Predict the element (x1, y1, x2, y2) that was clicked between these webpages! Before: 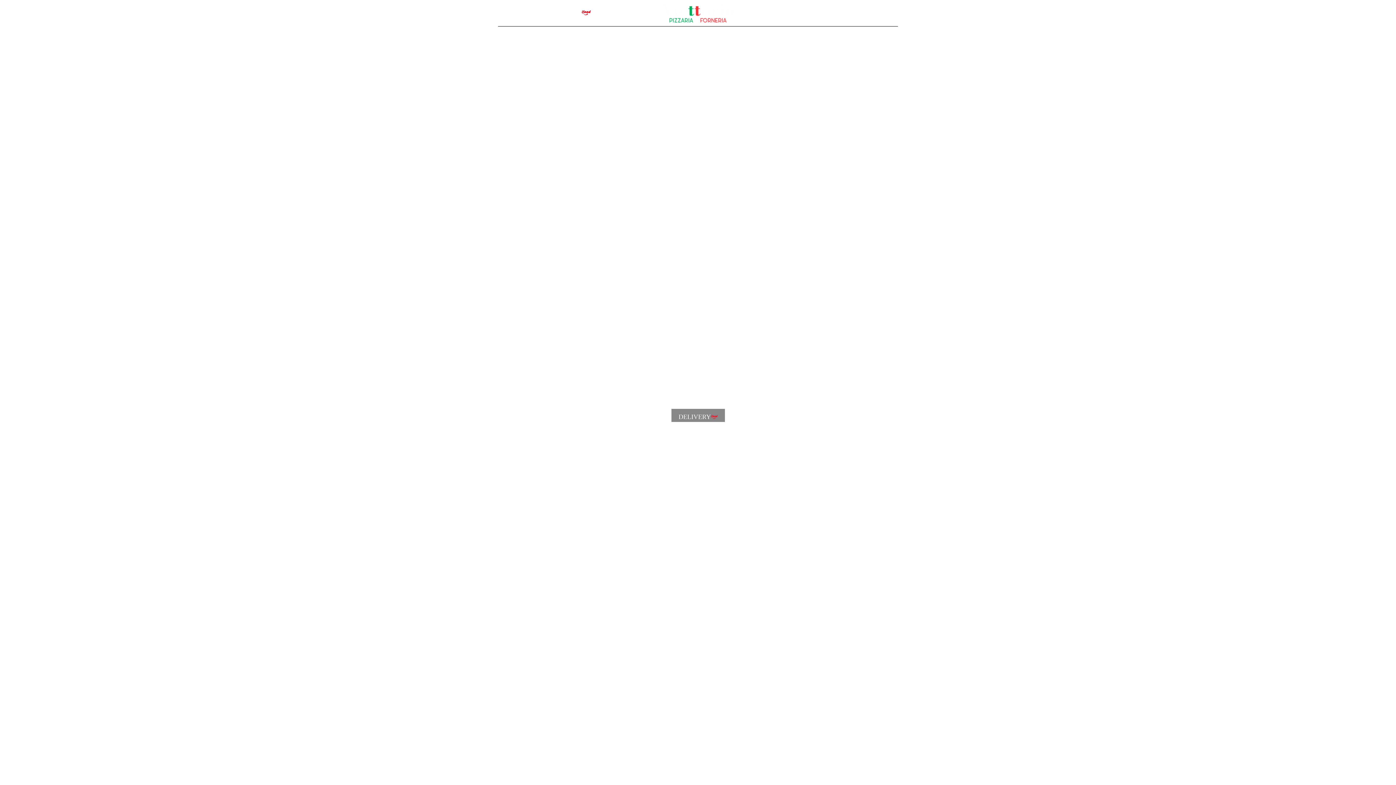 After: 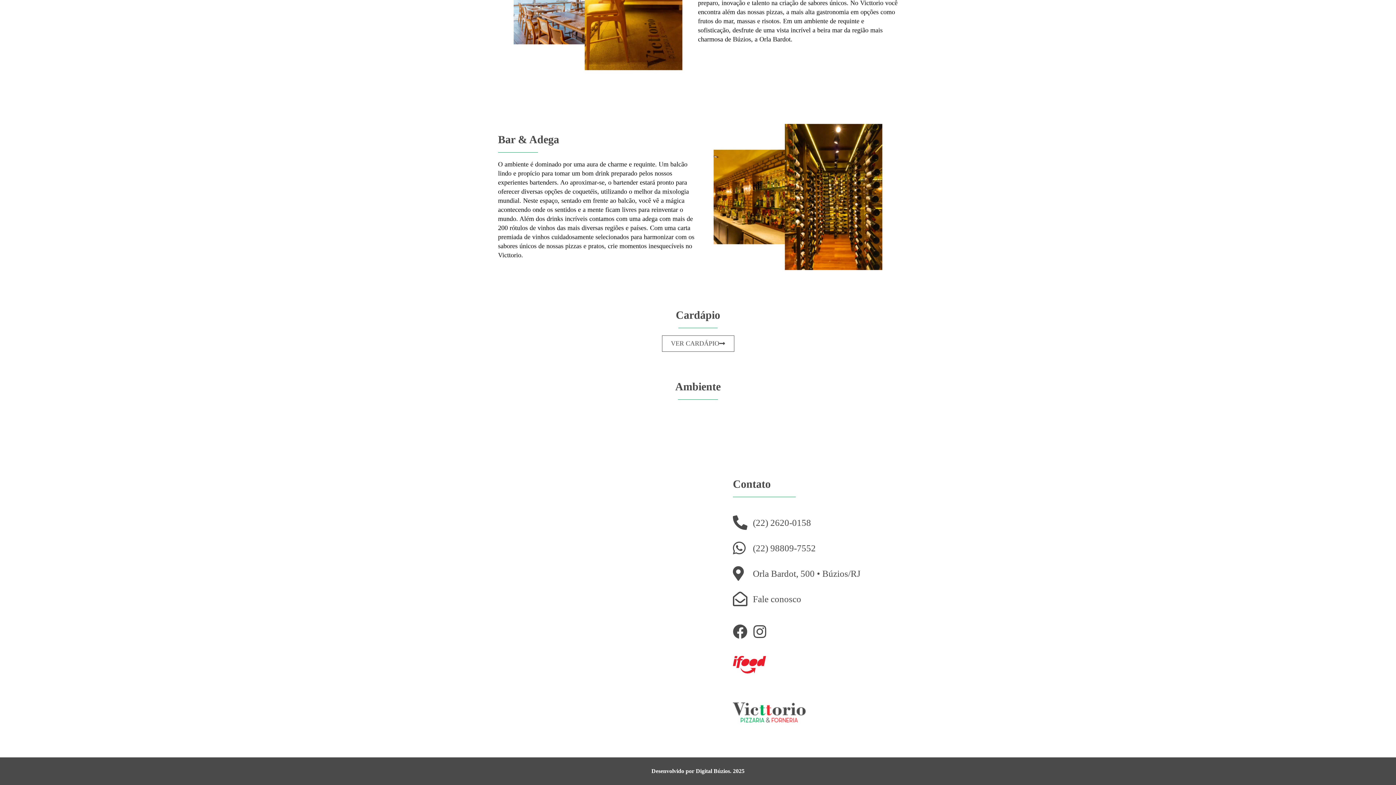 Action: label: Bar bbox: (648, 26, 672, 43)